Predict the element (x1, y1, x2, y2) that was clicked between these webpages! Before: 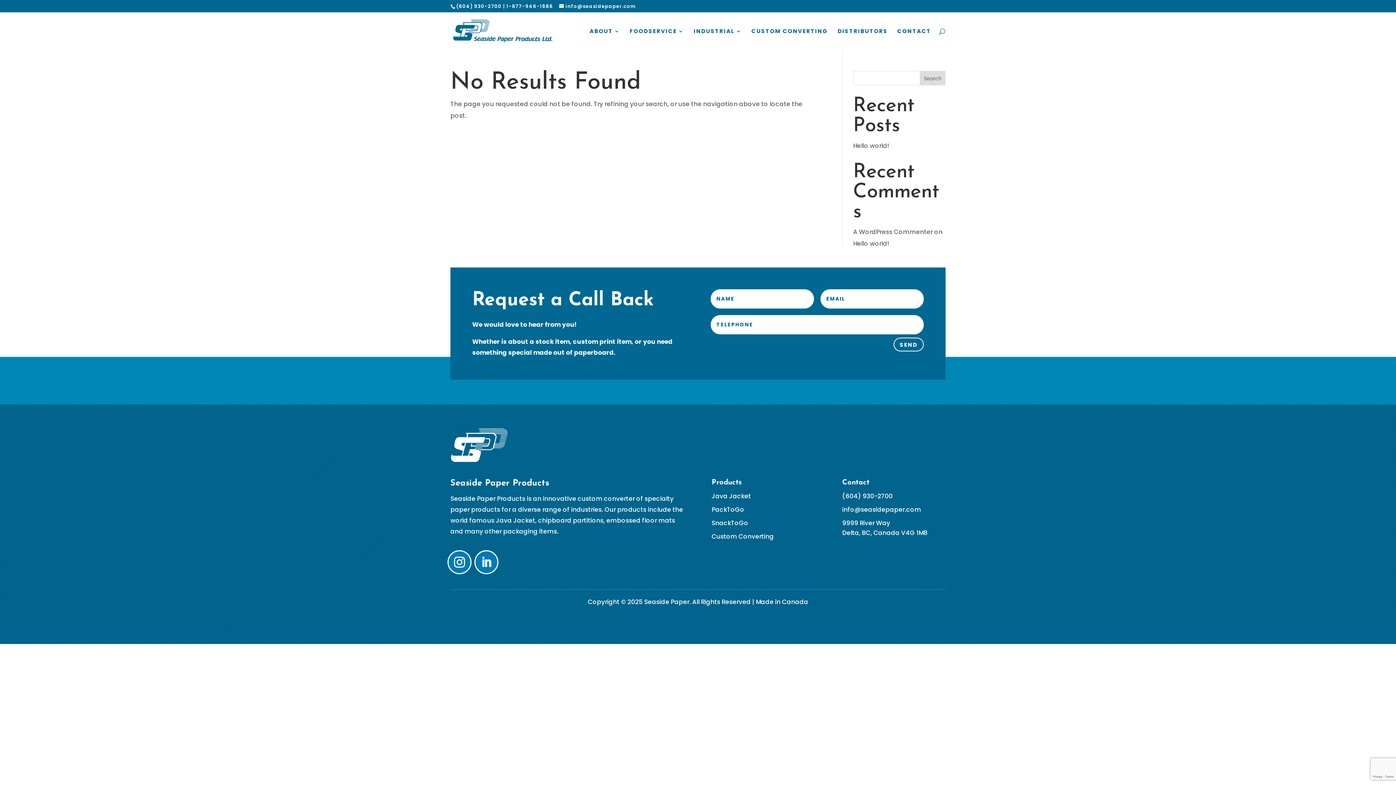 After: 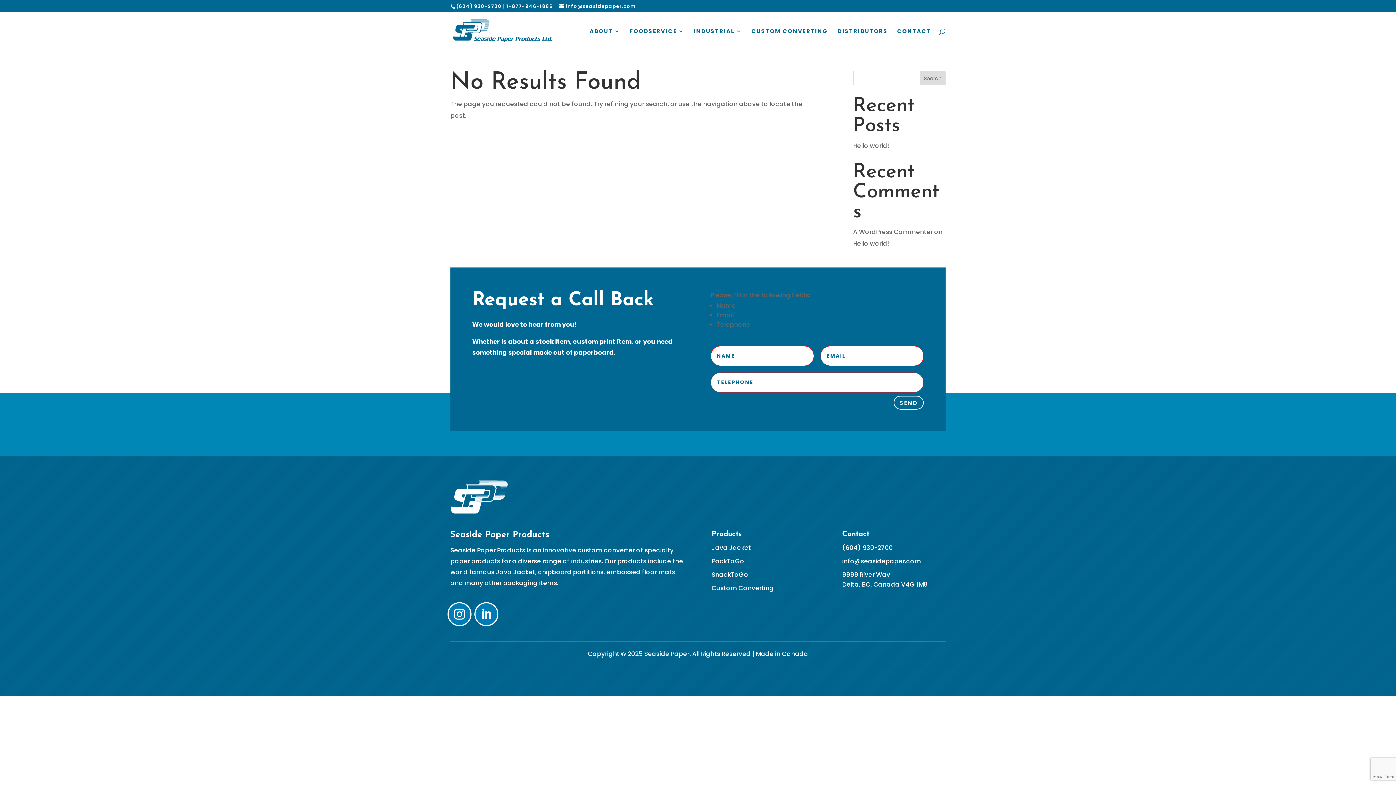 Action: bbox: (893, 337, 923, 351) label: SEND